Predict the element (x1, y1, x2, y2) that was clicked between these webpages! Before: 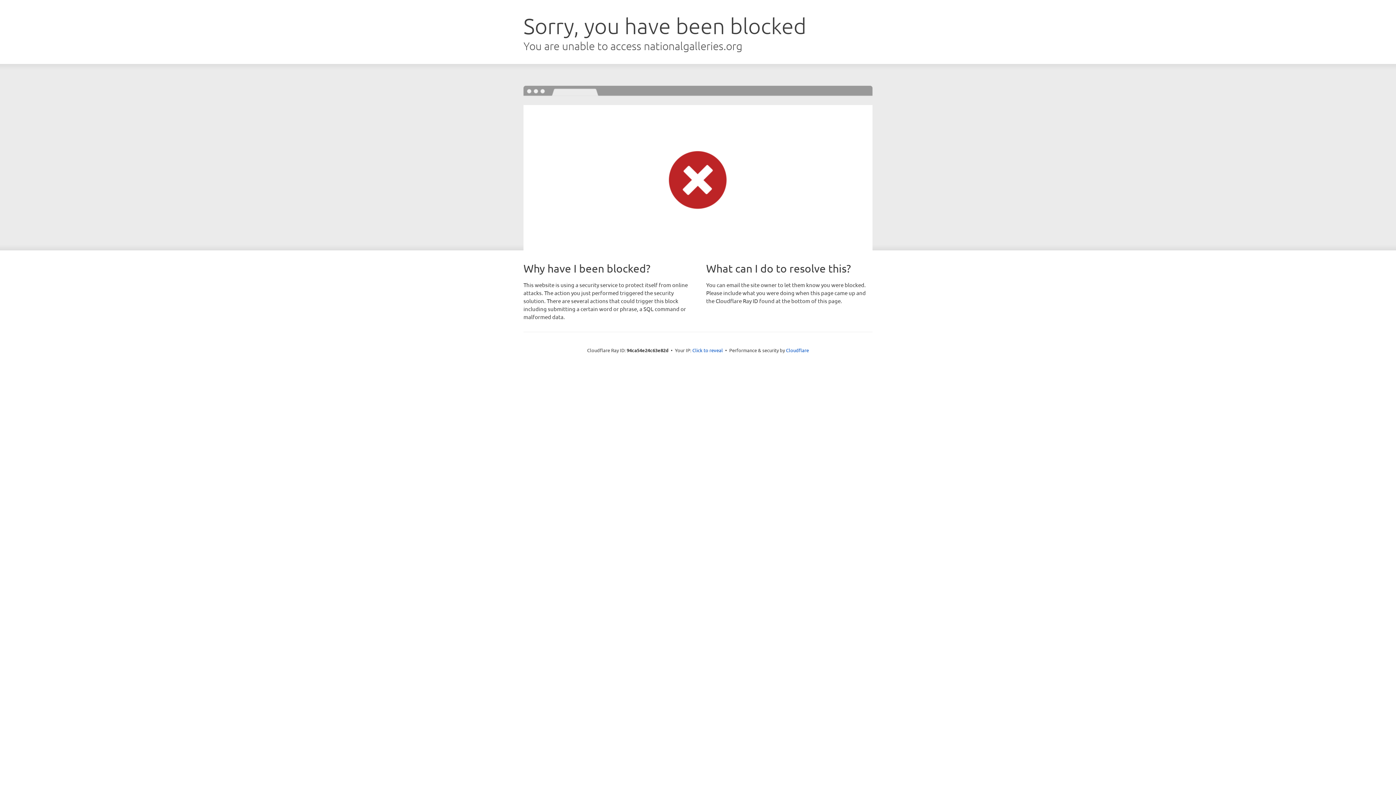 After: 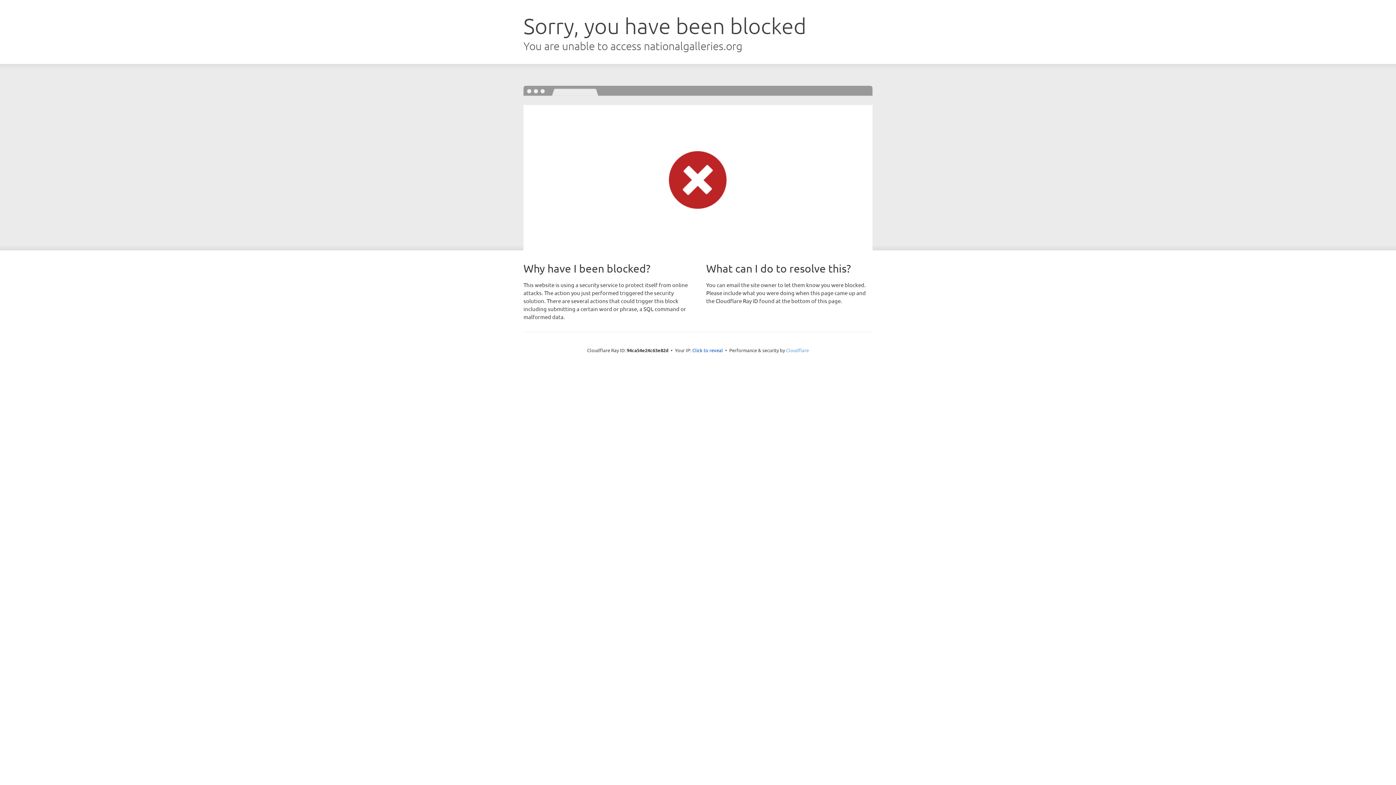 Action: label: Cloudflare bbox: (786, 347, 809, 353)